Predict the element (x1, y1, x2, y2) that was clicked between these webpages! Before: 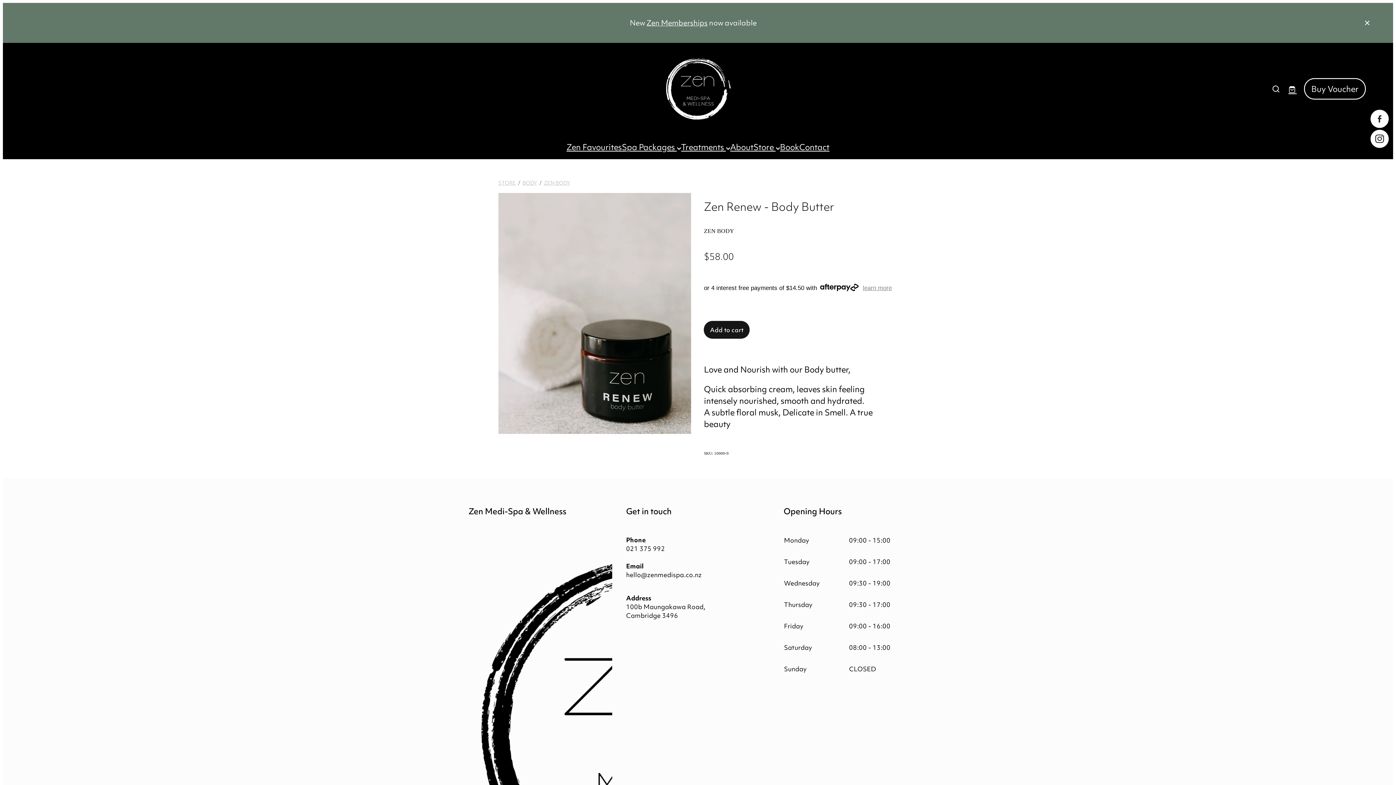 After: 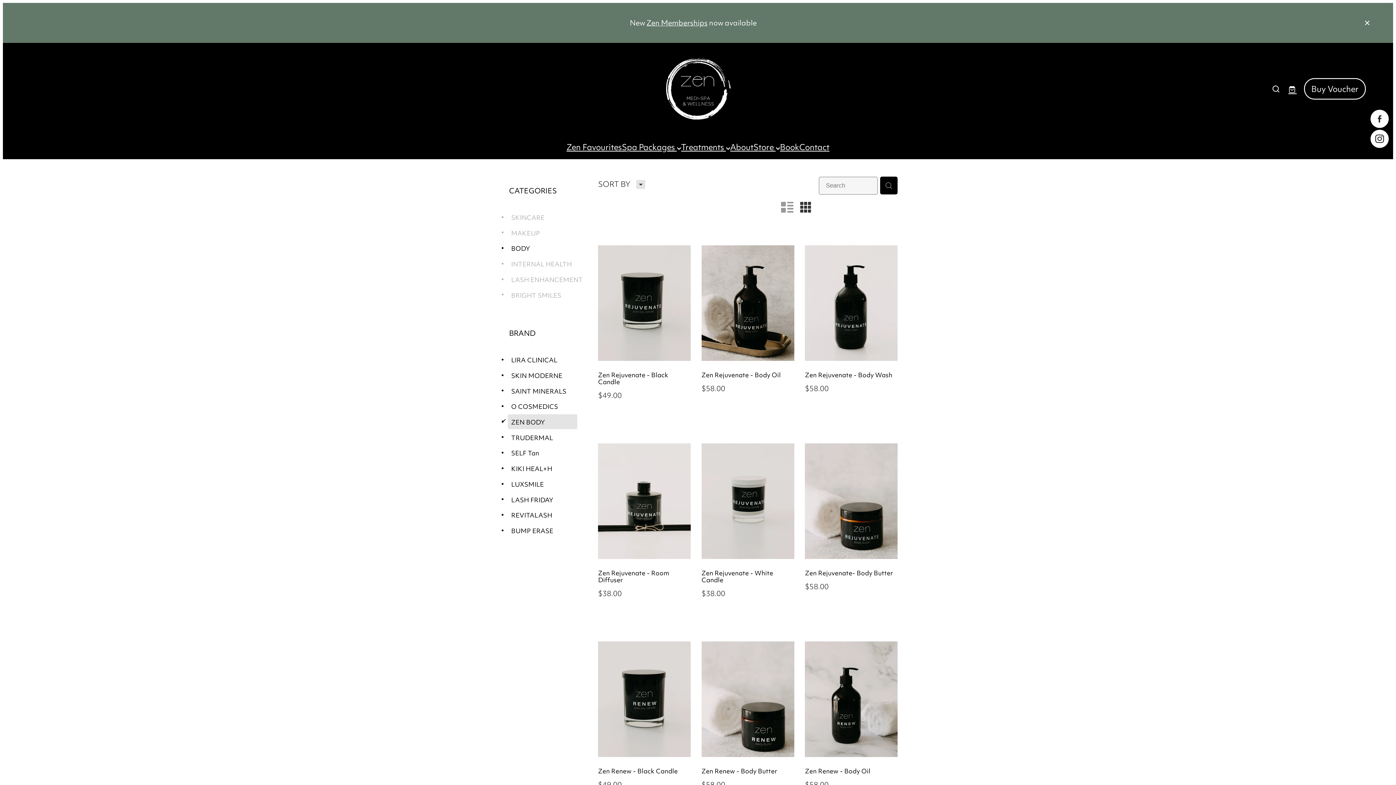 Action: label: ZEN BODY bbox: (544, 179, 570, 186)